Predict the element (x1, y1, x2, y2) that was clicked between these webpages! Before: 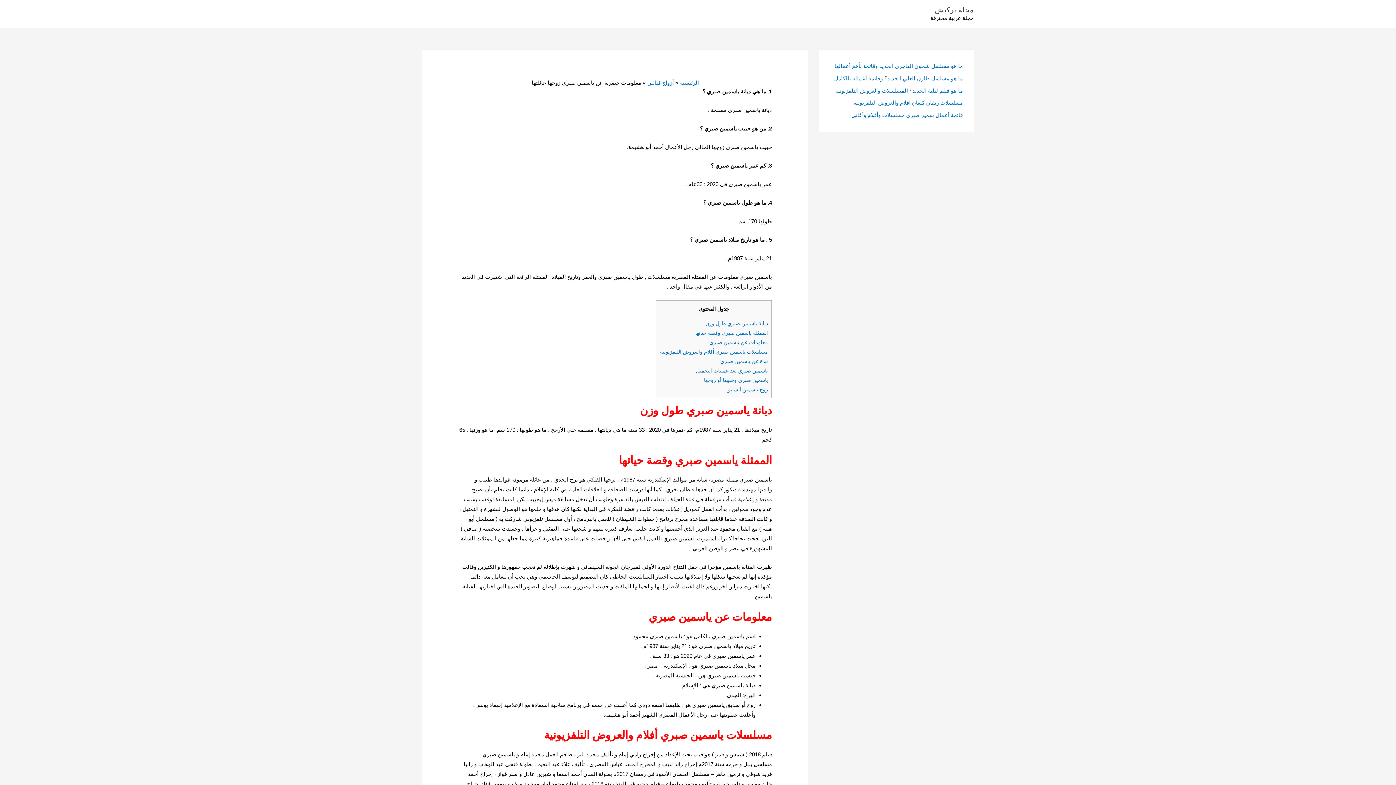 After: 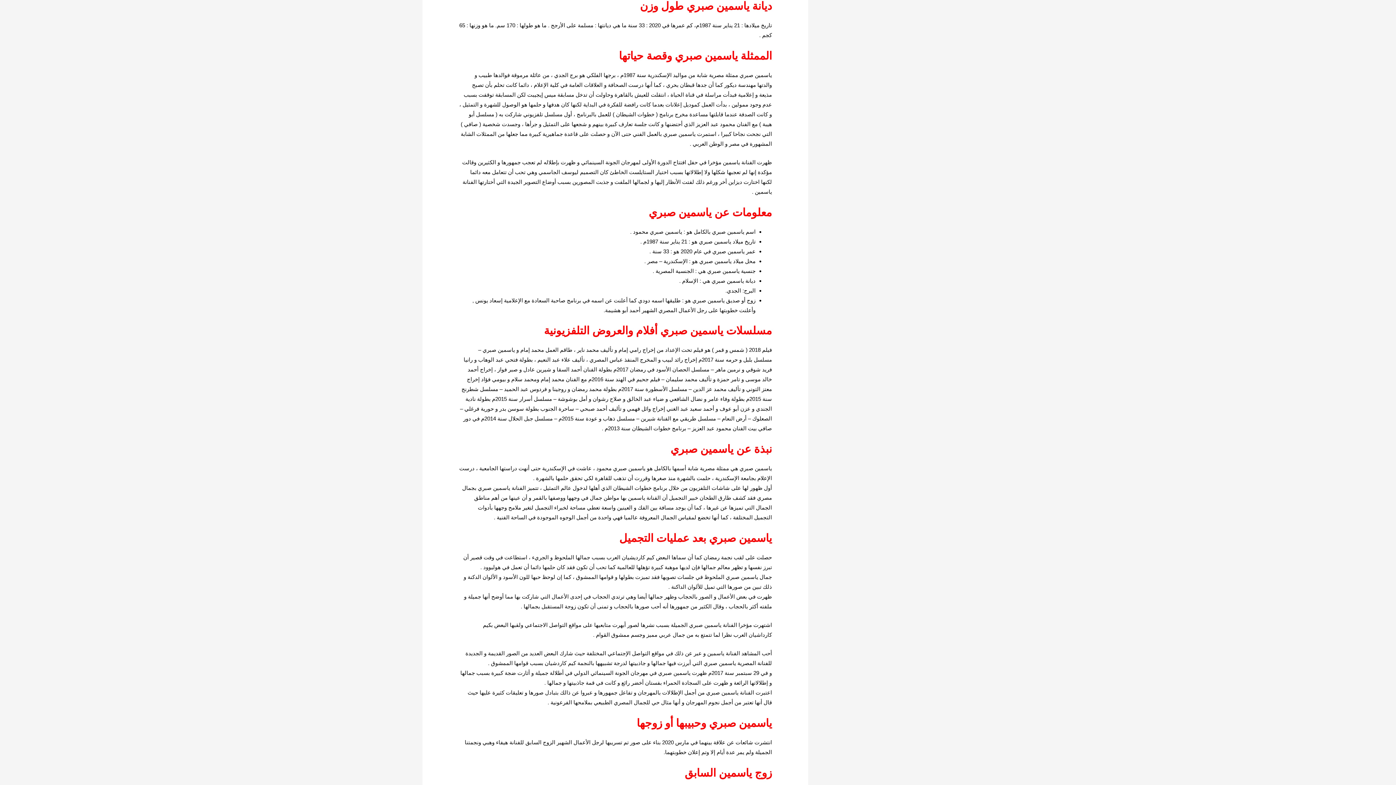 Action: bbox: (705, 320, 768, 326) label: ديانة ياسمين صبري طول وزن